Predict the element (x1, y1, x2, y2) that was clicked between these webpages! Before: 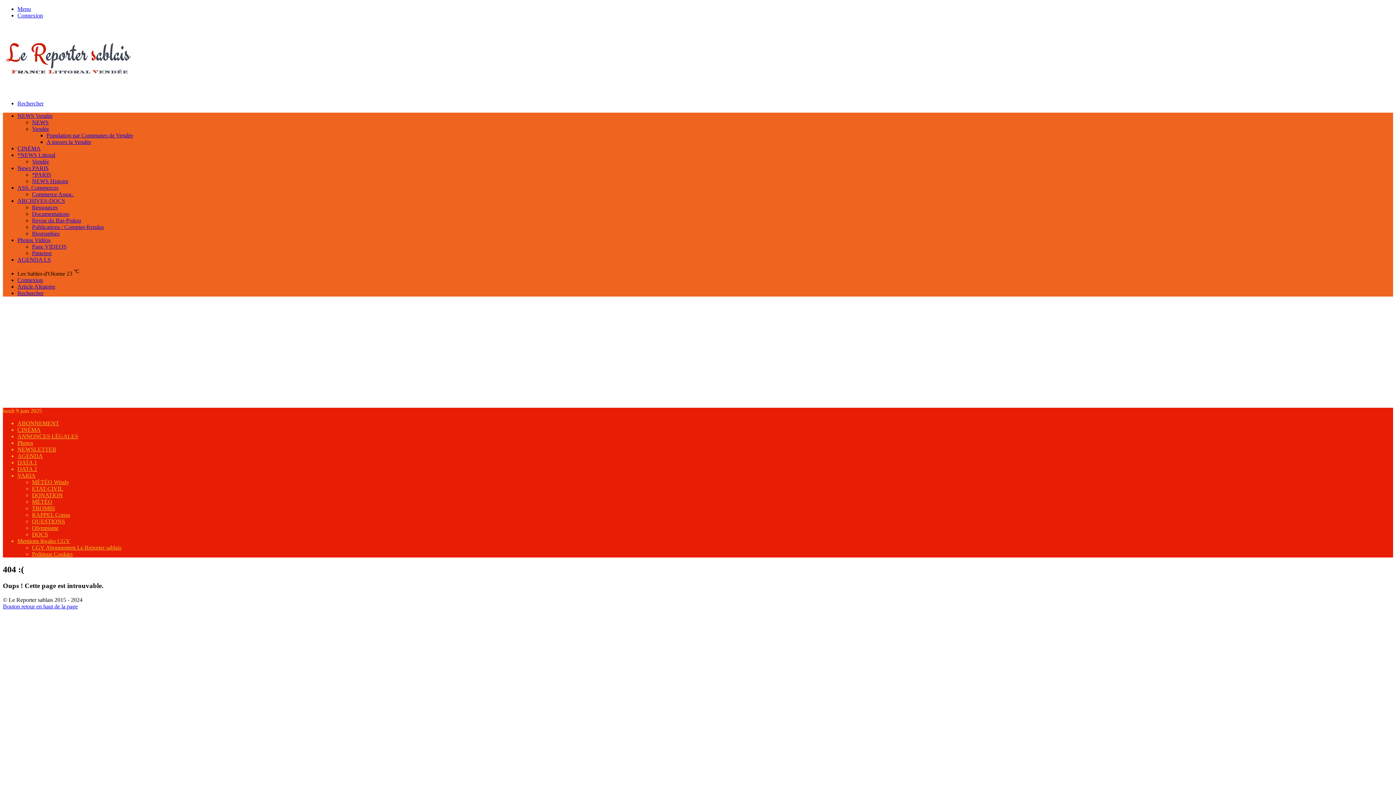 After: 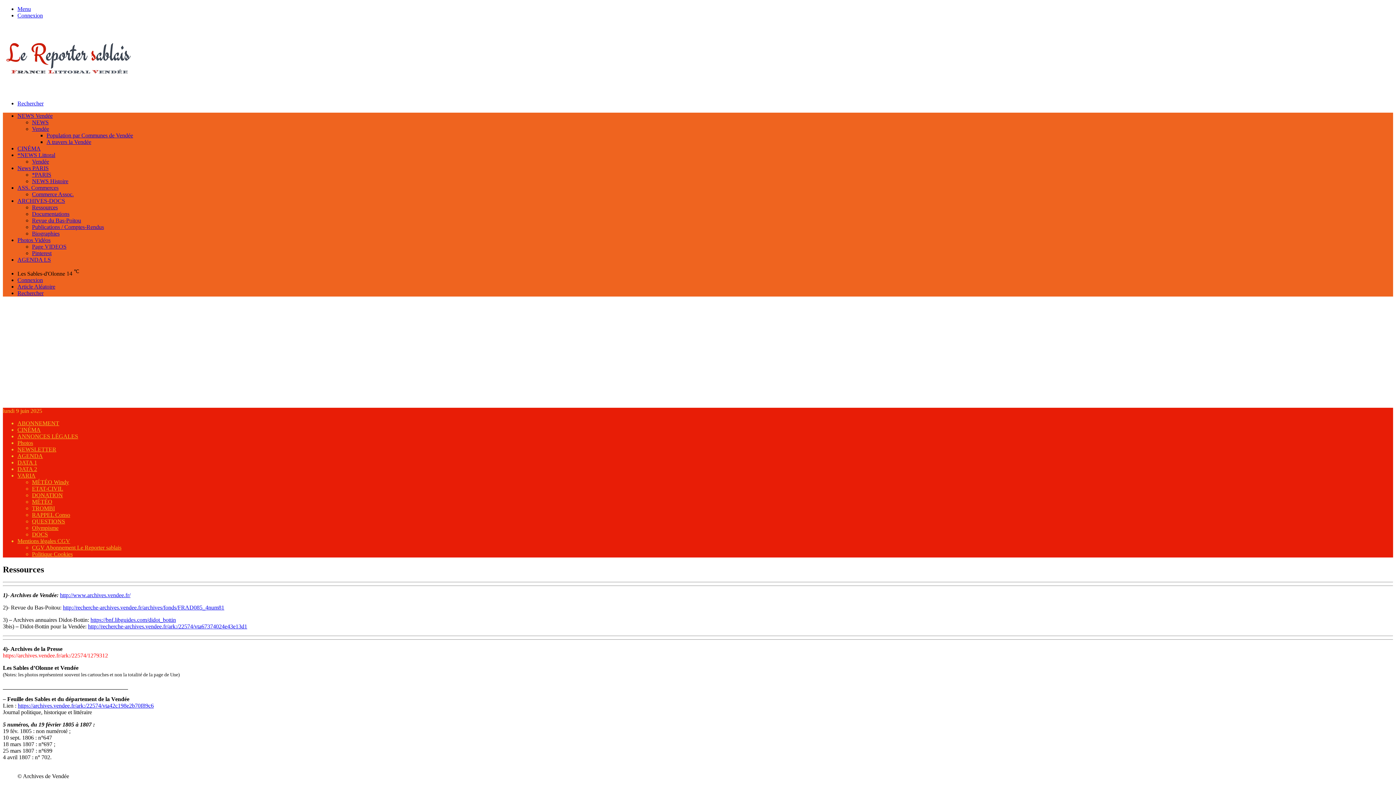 Action: bbox: (32, 204, 57, 210) label: Ressources